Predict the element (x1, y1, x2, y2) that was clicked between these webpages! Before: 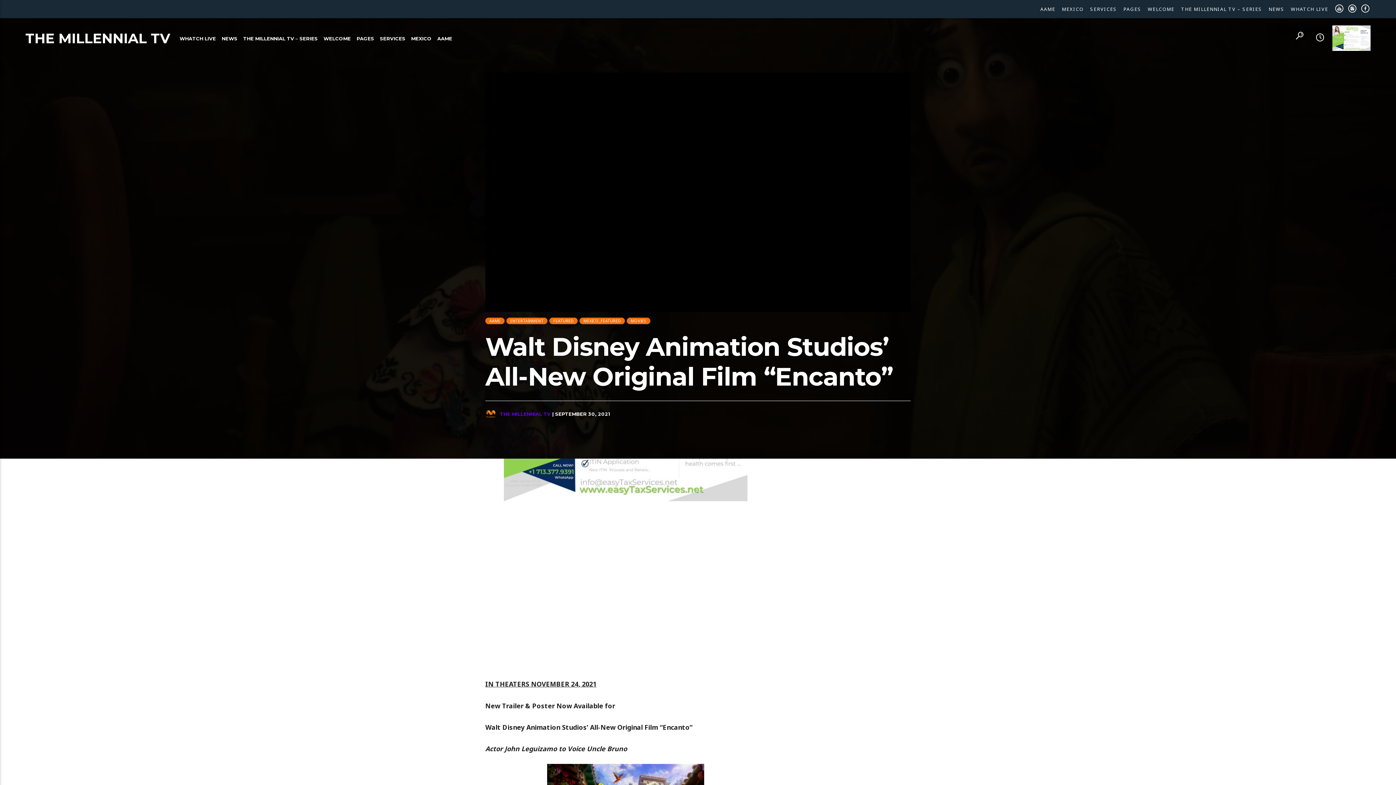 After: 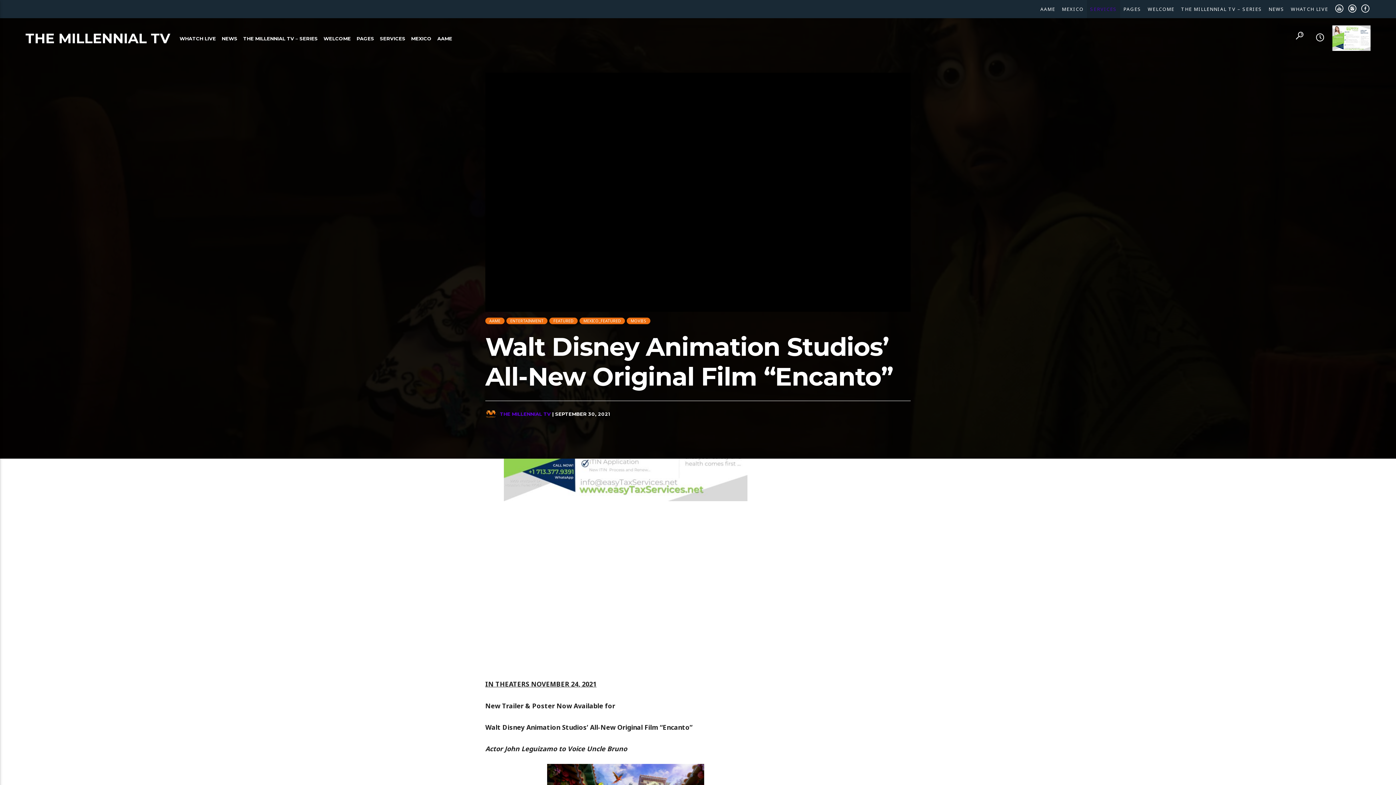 Action: bbox: (1087, 0, 1120, 18) label: SERVICES